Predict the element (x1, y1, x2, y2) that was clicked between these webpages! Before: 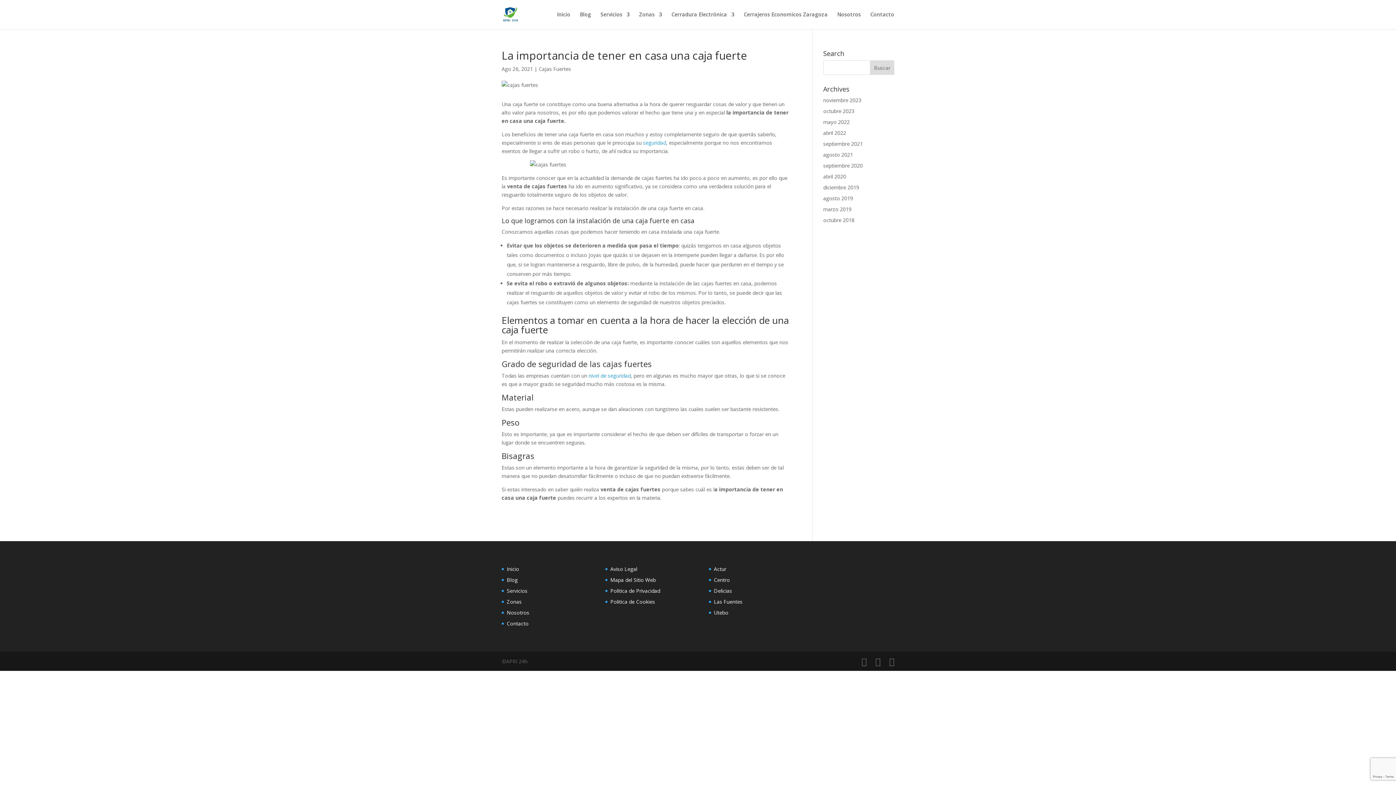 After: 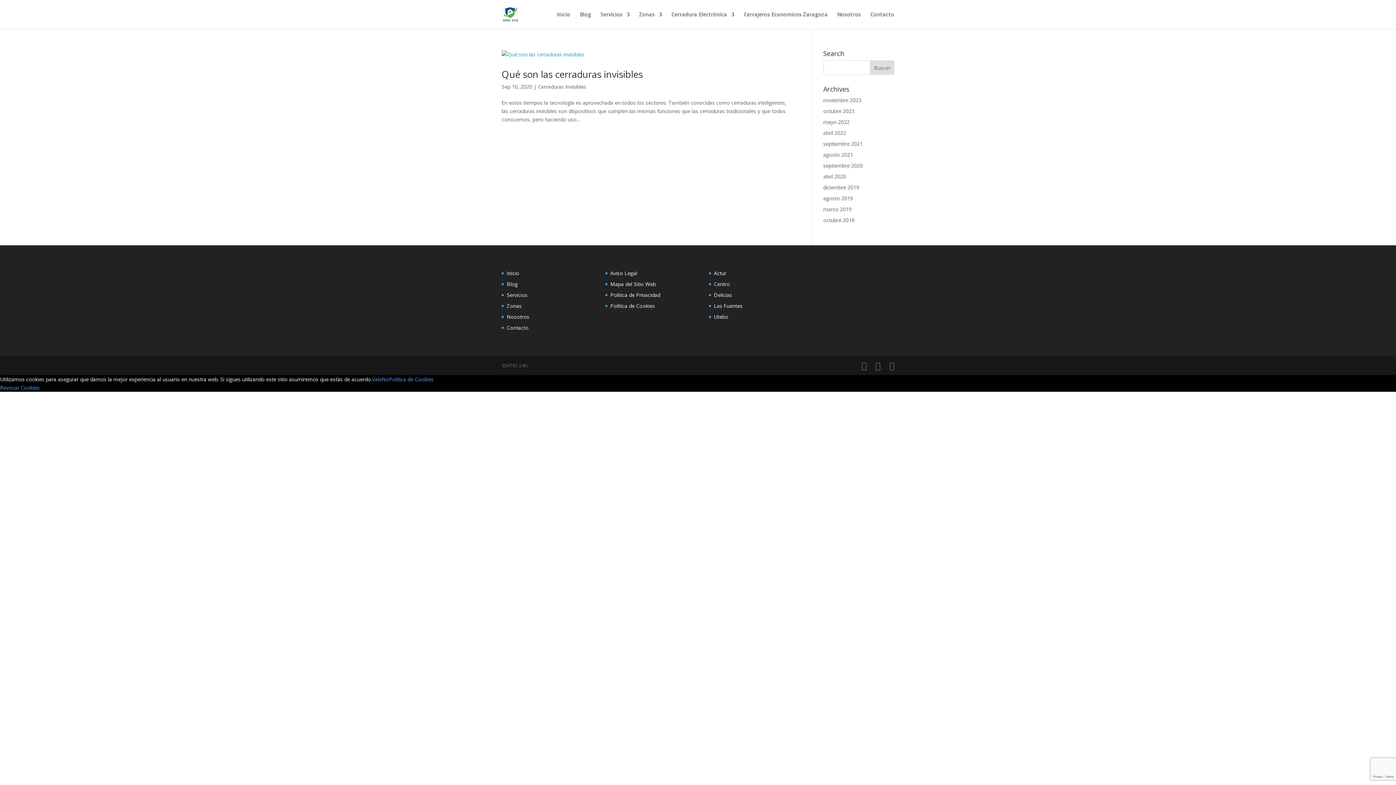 Action: bbox: (823, 162, 863, 169) label: septiembre 2020